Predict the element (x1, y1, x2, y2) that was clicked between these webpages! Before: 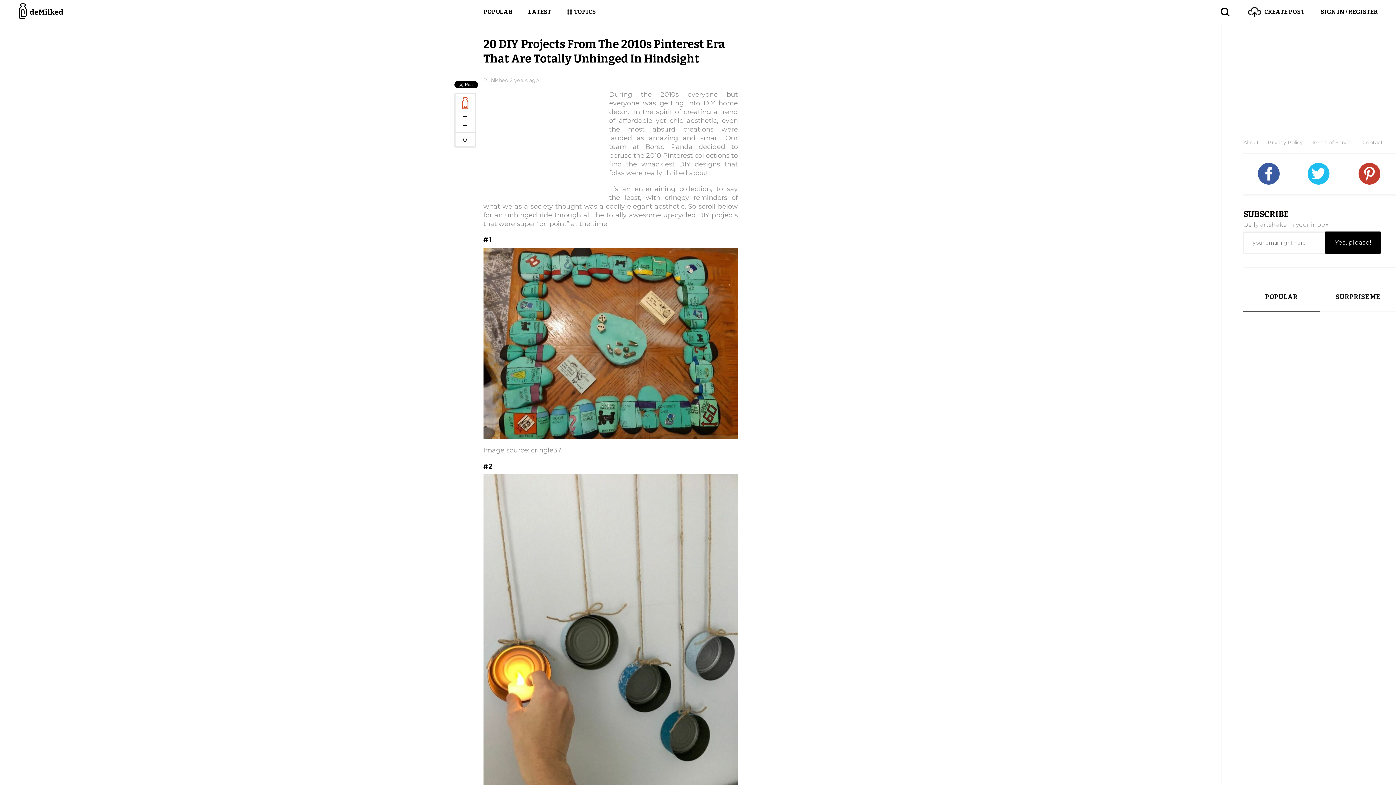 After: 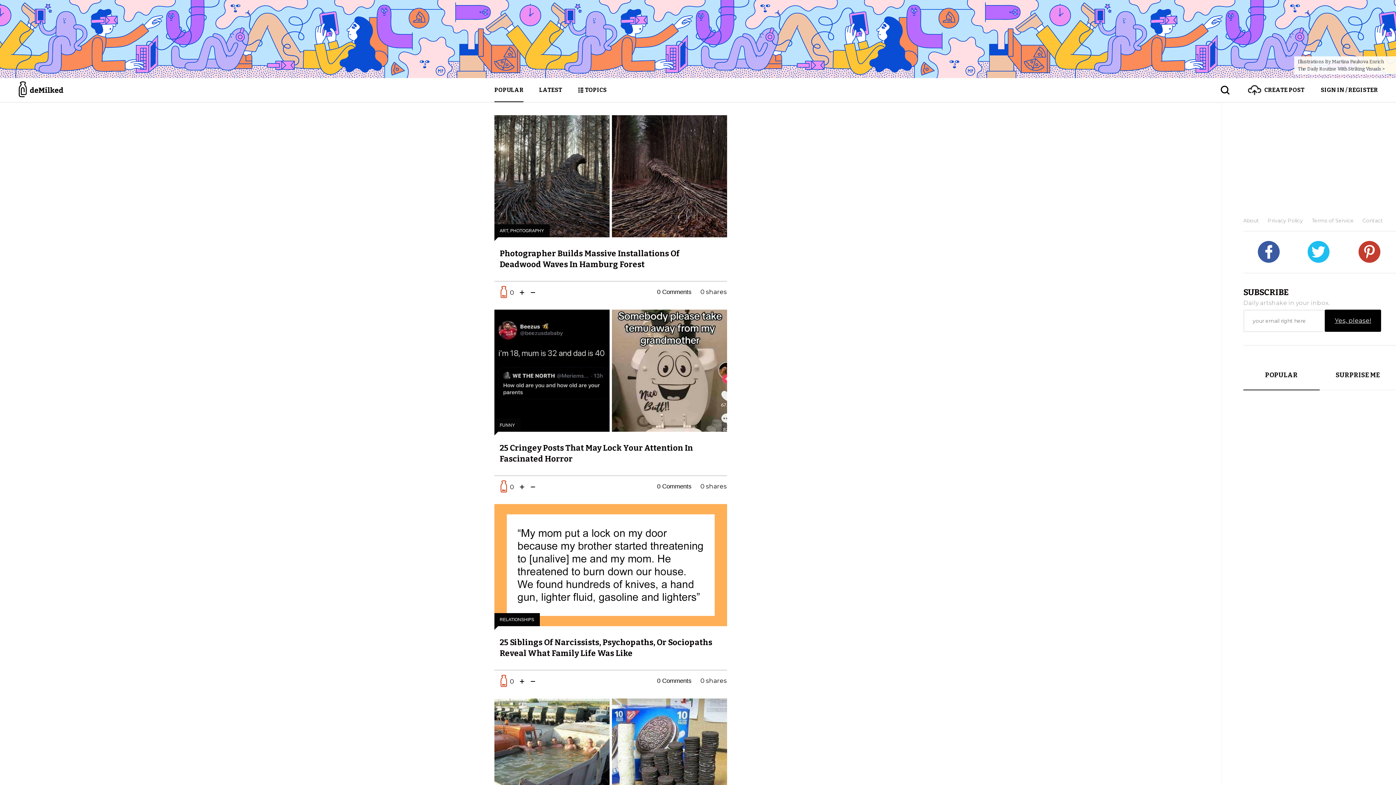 Action: label: POPULAR bbox: (483, 0, 512, 24)